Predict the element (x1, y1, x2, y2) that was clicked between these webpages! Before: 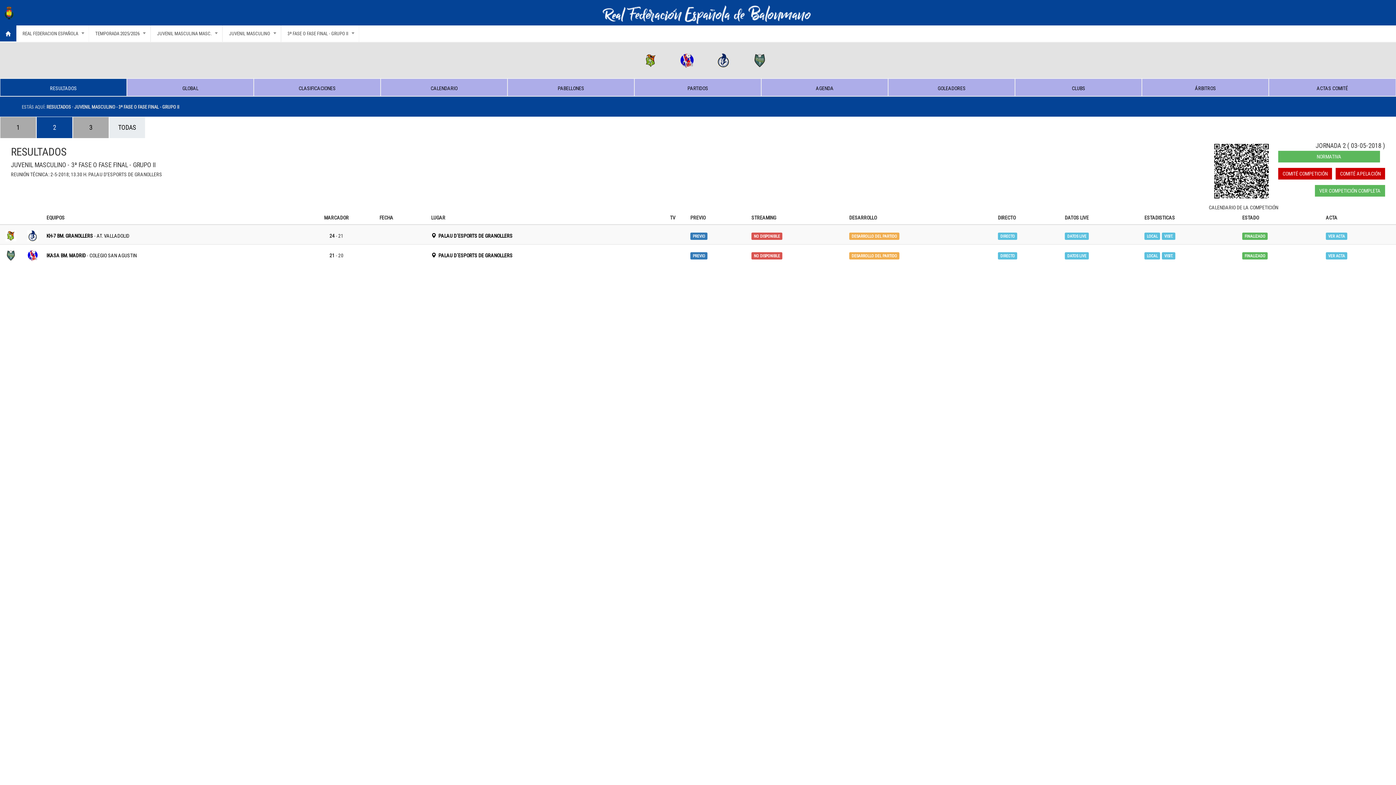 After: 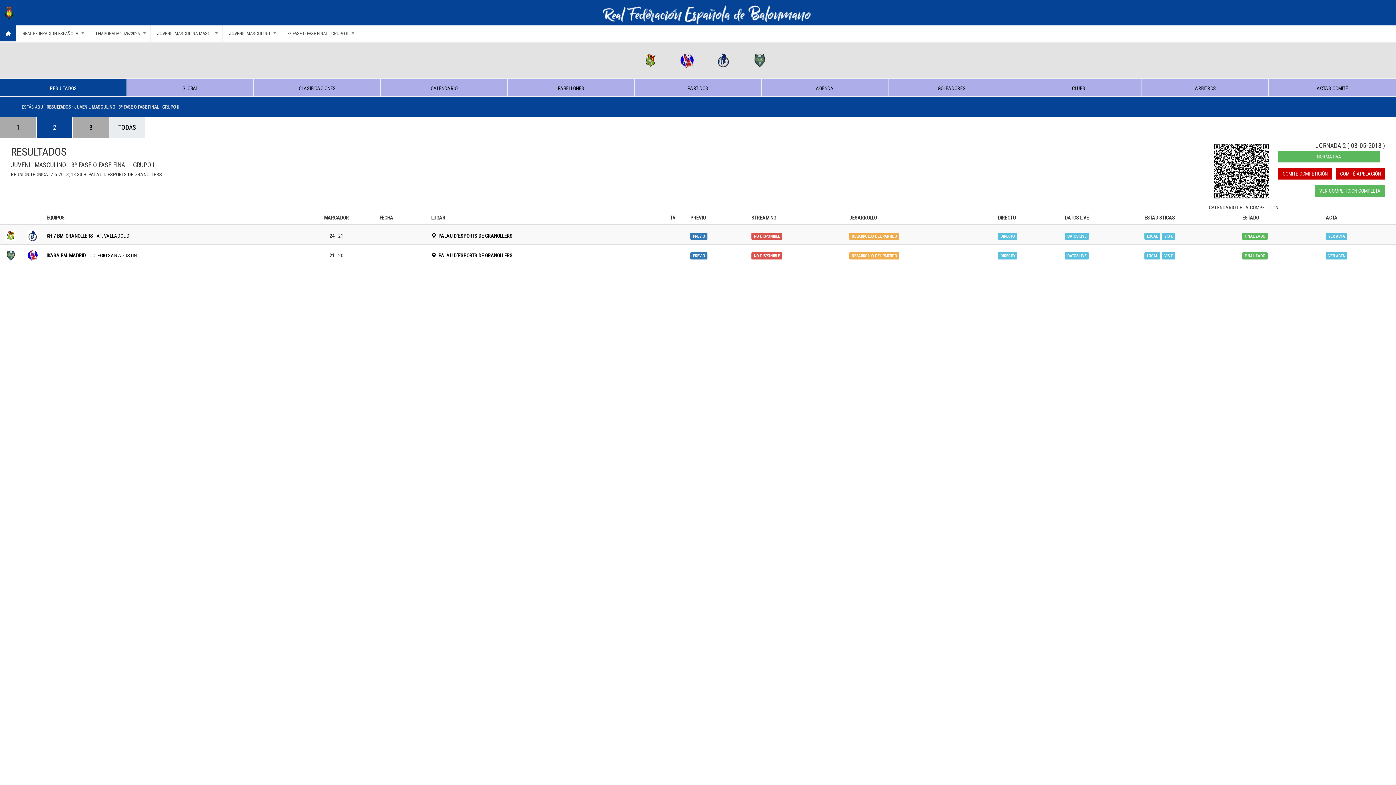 Action: bbox: (1065, 252, 1089, 258) label: DATOS LIVE